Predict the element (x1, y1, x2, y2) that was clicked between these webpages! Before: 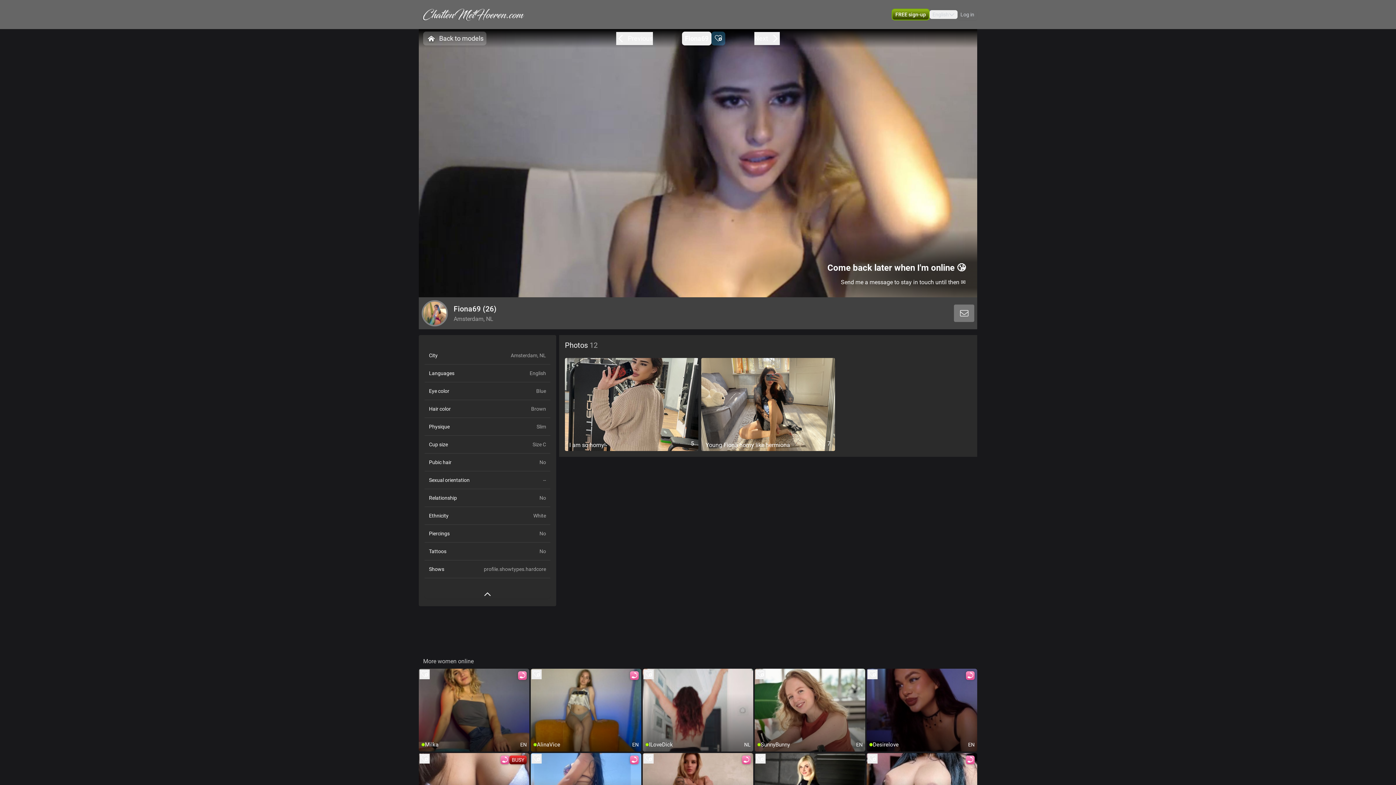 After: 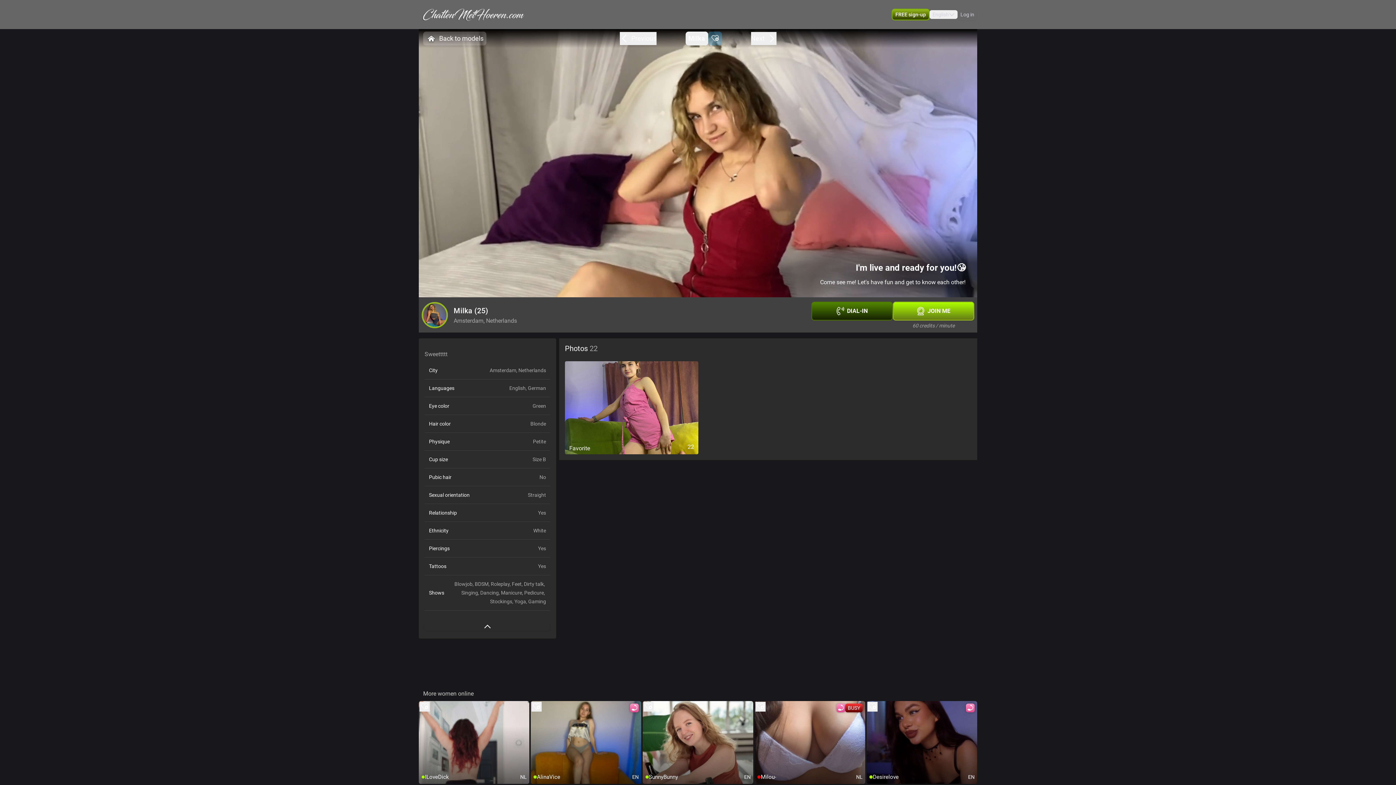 Action: label: Milka

EN bbox: (418, 669, 529, 752)